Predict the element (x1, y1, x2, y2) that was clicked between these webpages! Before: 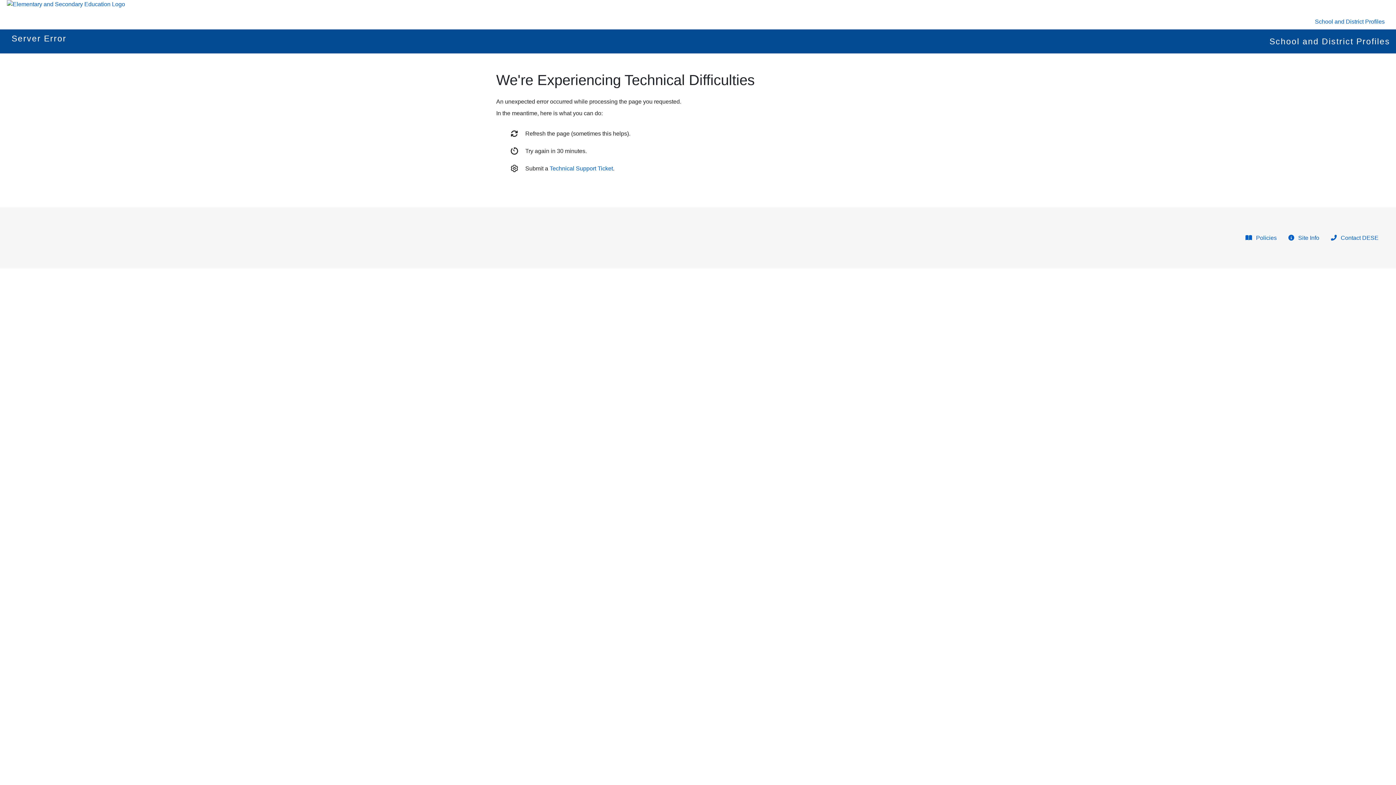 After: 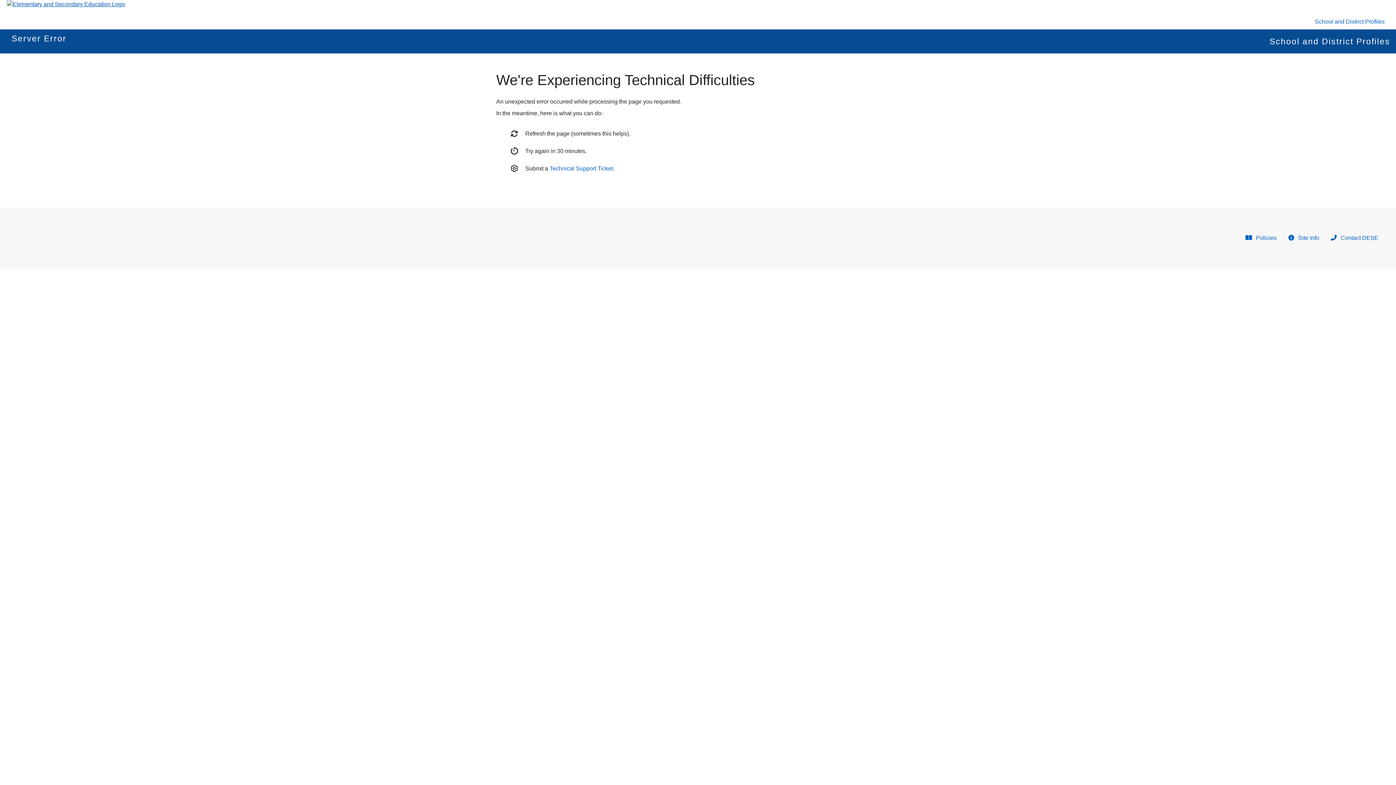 Action: bbox: (5, 0, 125, 6)